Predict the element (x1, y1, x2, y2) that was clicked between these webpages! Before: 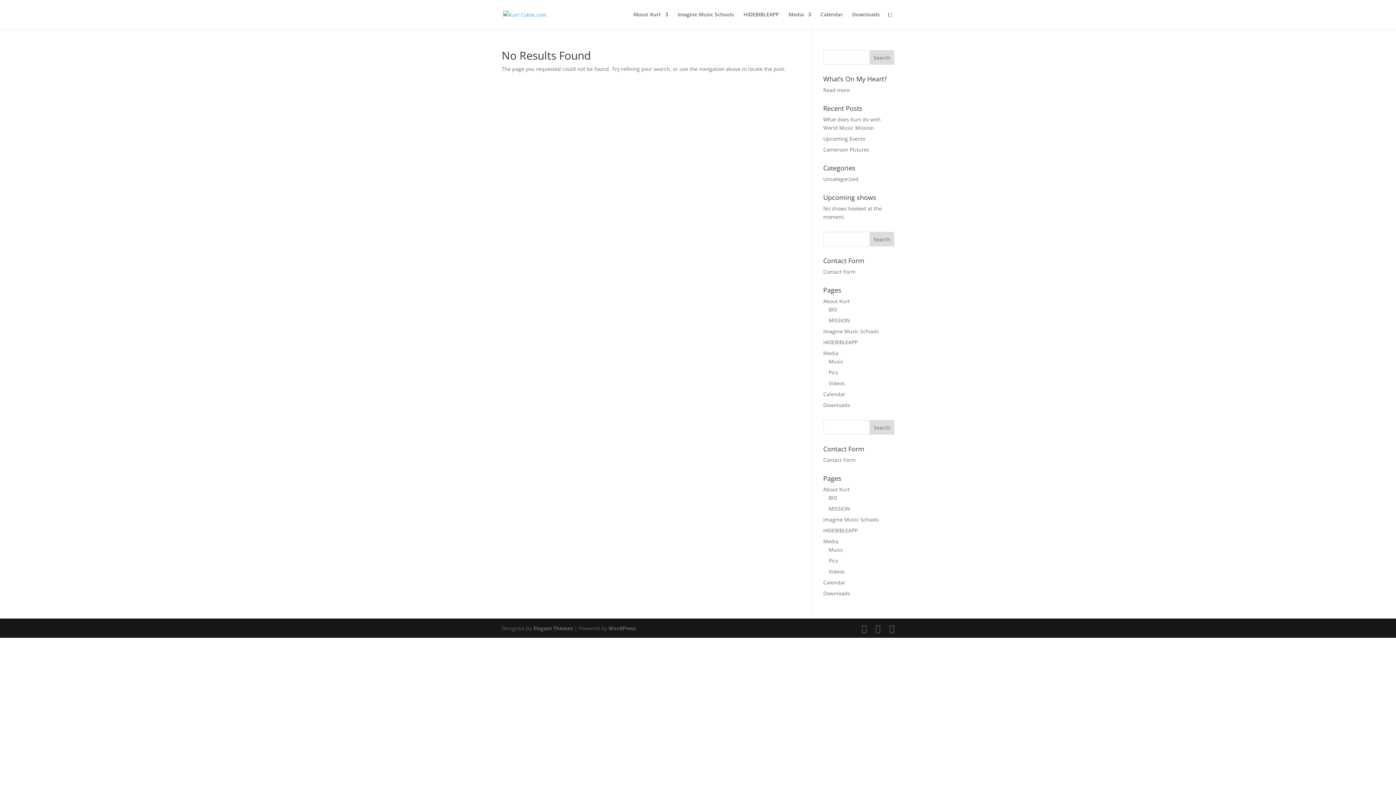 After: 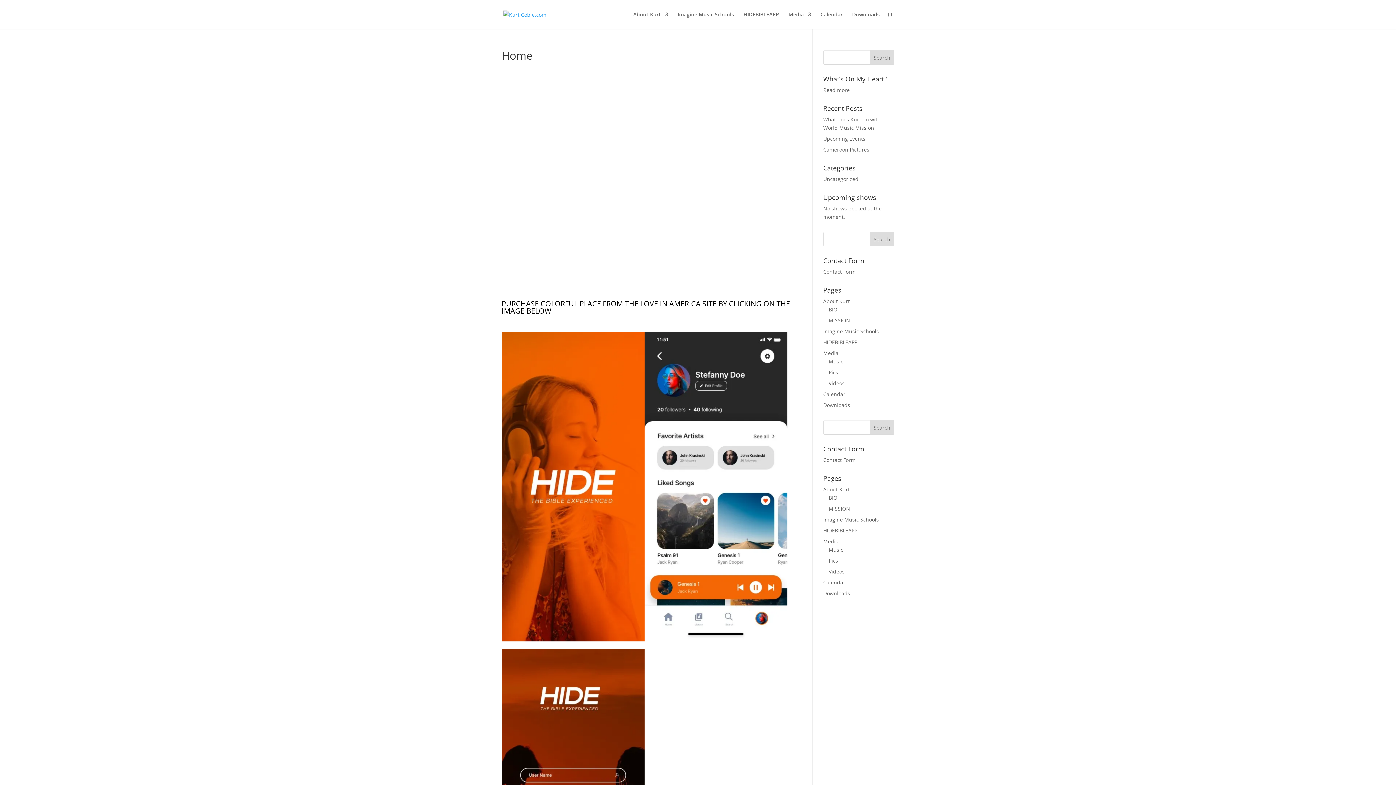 Action: bbox: (503, 10, 546, 17)